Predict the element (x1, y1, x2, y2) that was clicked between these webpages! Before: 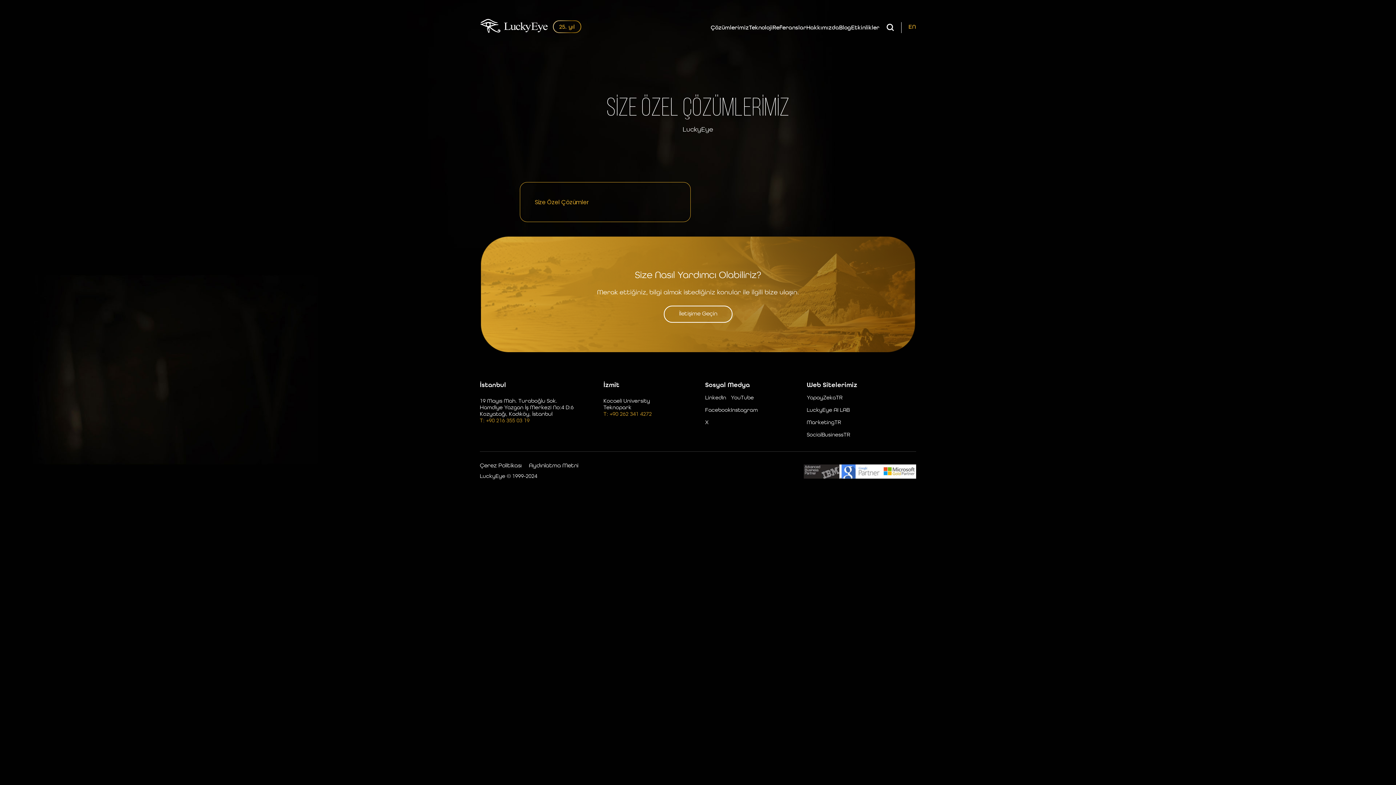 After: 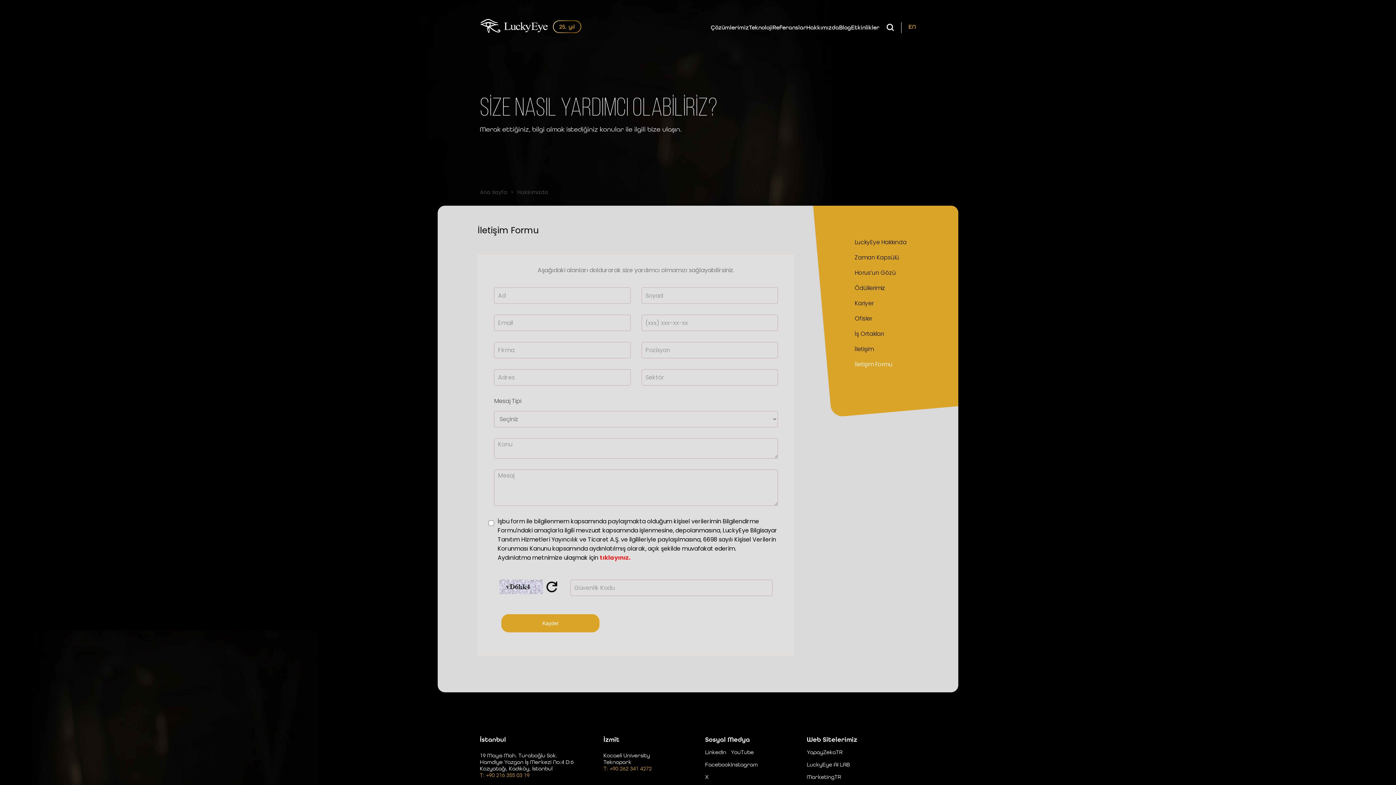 Action: bbox: (663, 305, 732, 322) label: İletişime Geçin